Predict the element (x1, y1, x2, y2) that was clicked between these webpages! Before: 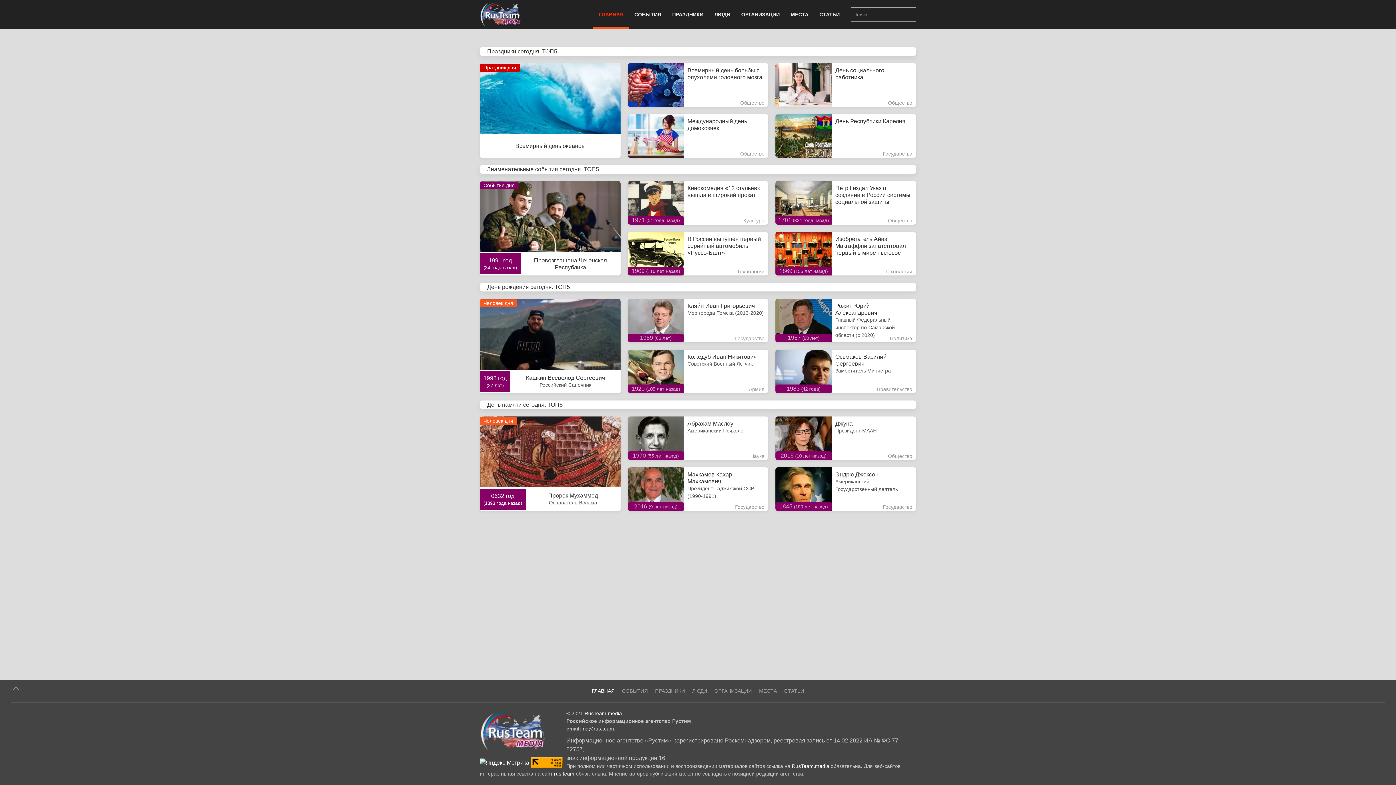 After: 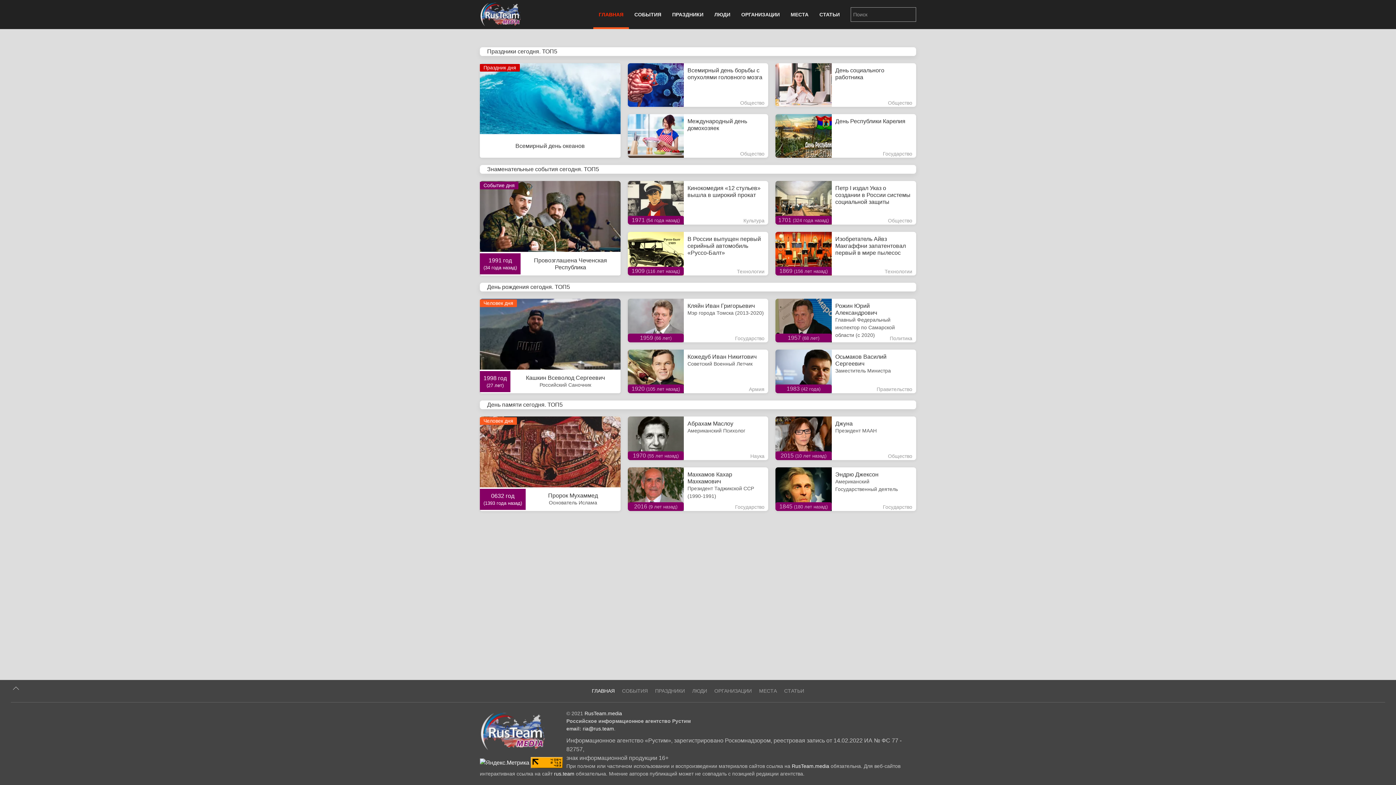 Action: bbox: (10, 685, 21, 692)